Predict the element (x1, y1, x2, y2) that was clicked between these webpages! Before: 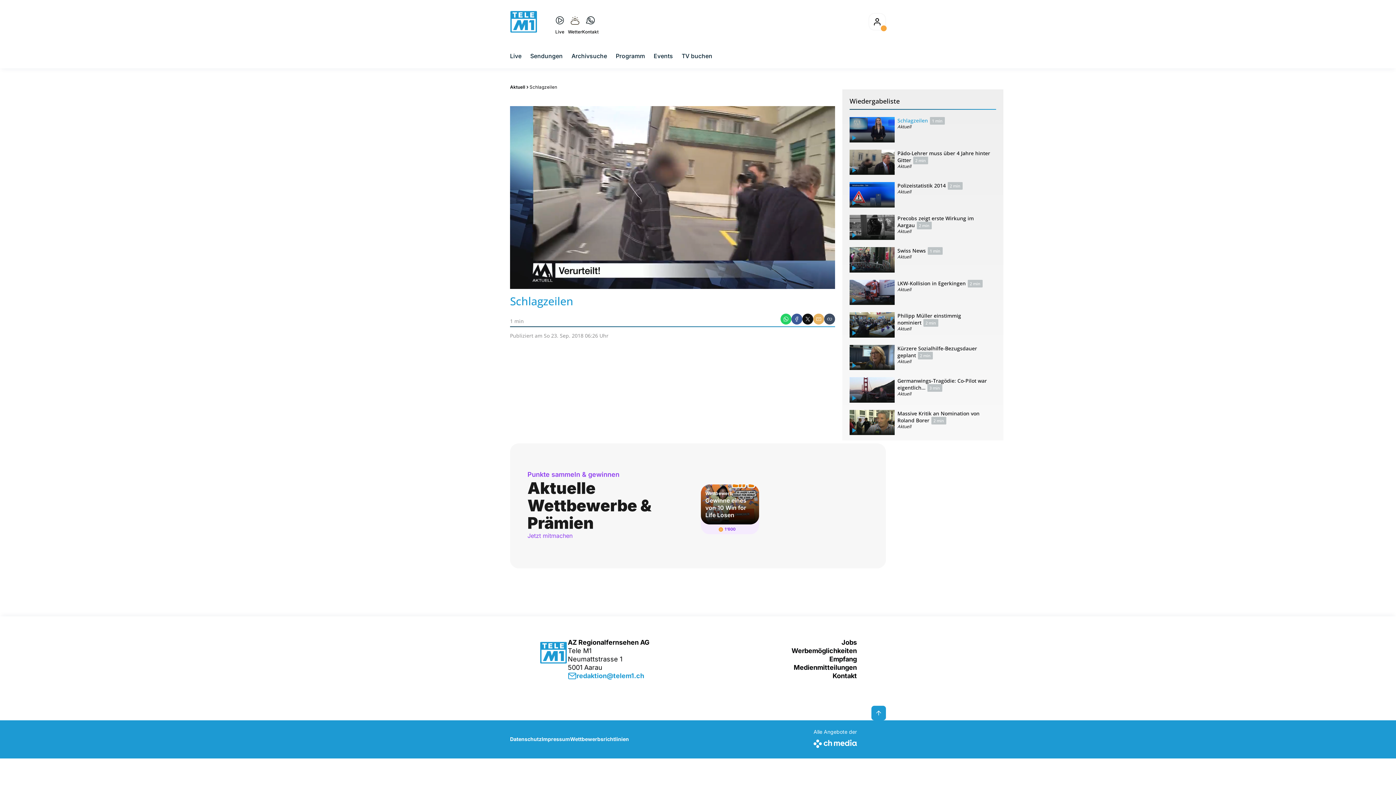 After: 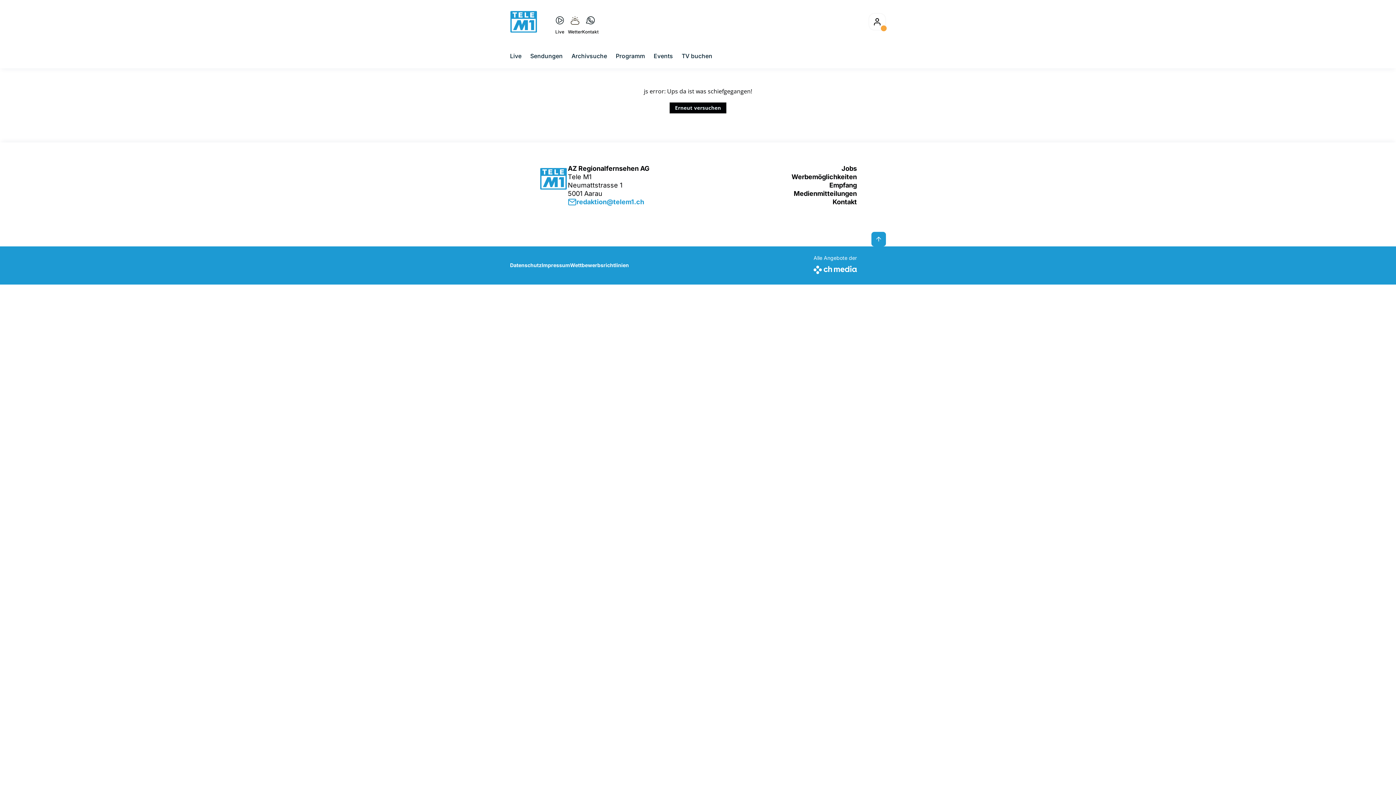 Action: label: Kontakt bbox: (582, 10, 598, 33)